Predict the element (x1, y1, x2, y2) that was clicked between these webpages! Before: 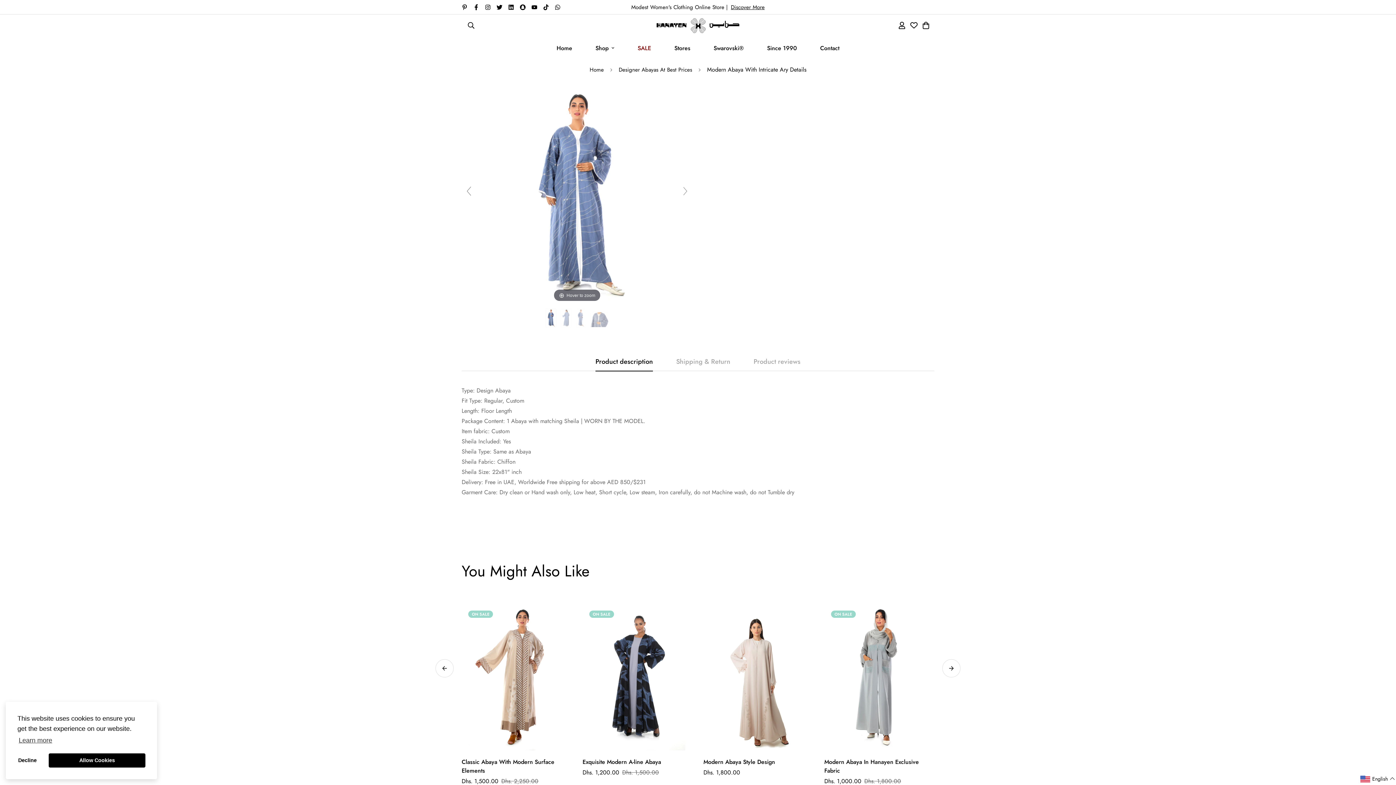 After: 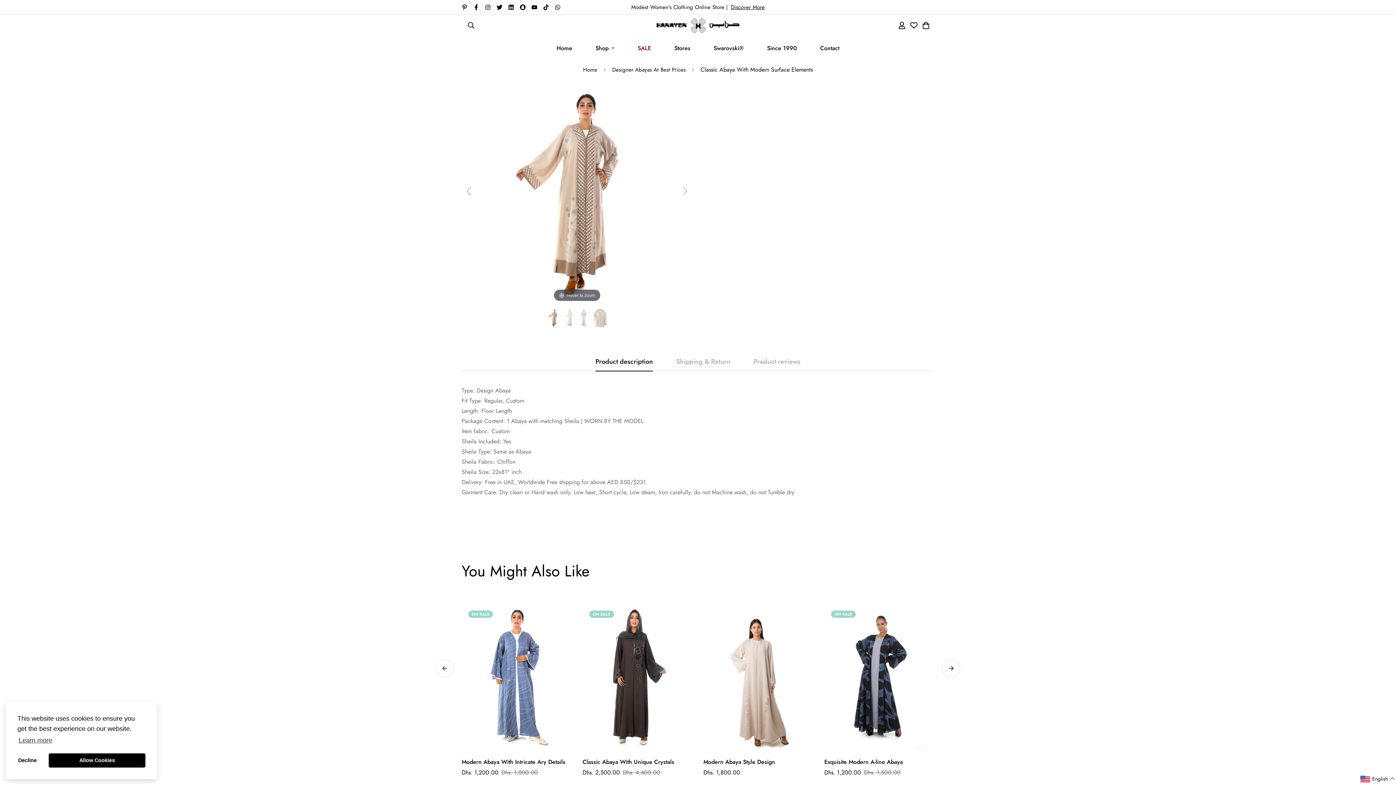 Action: bbox: (461, 604, 571, 751)